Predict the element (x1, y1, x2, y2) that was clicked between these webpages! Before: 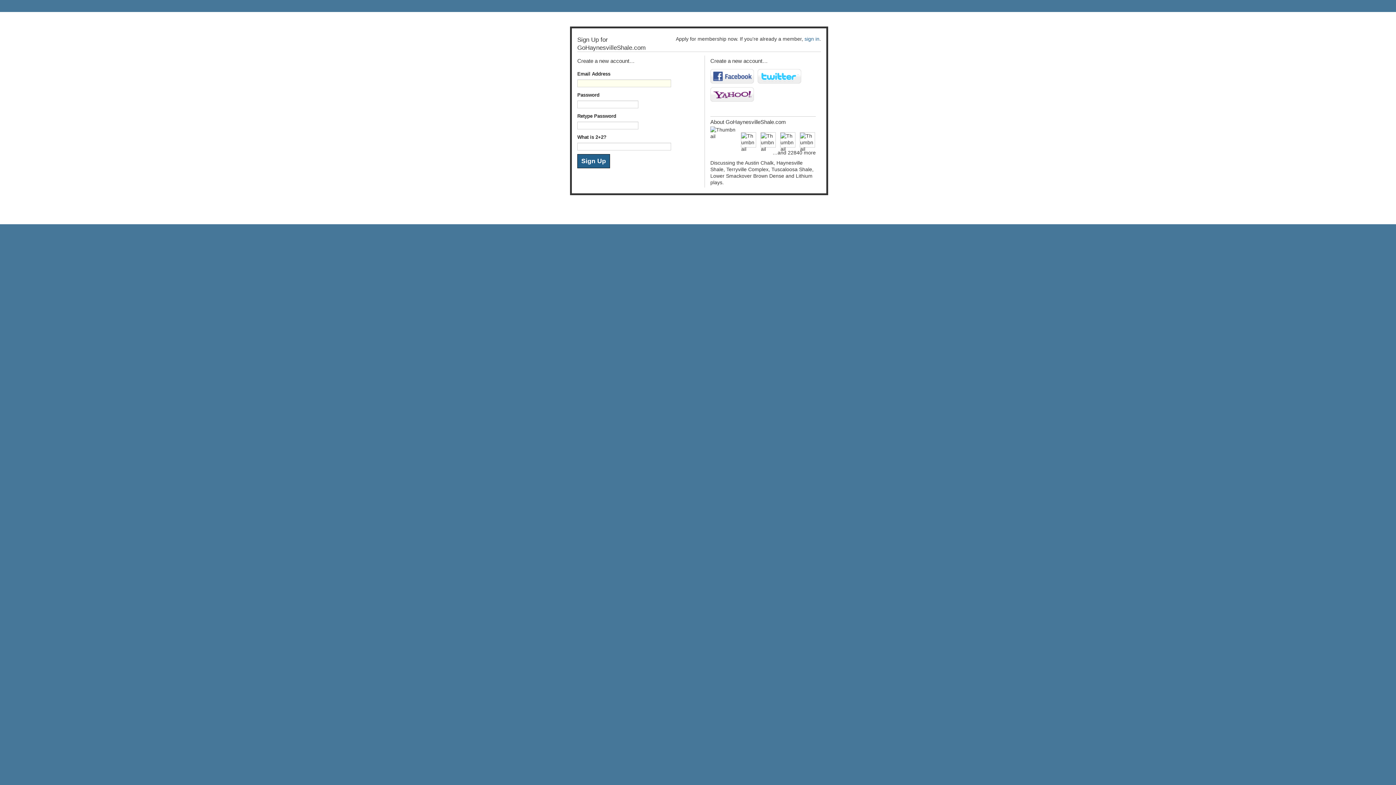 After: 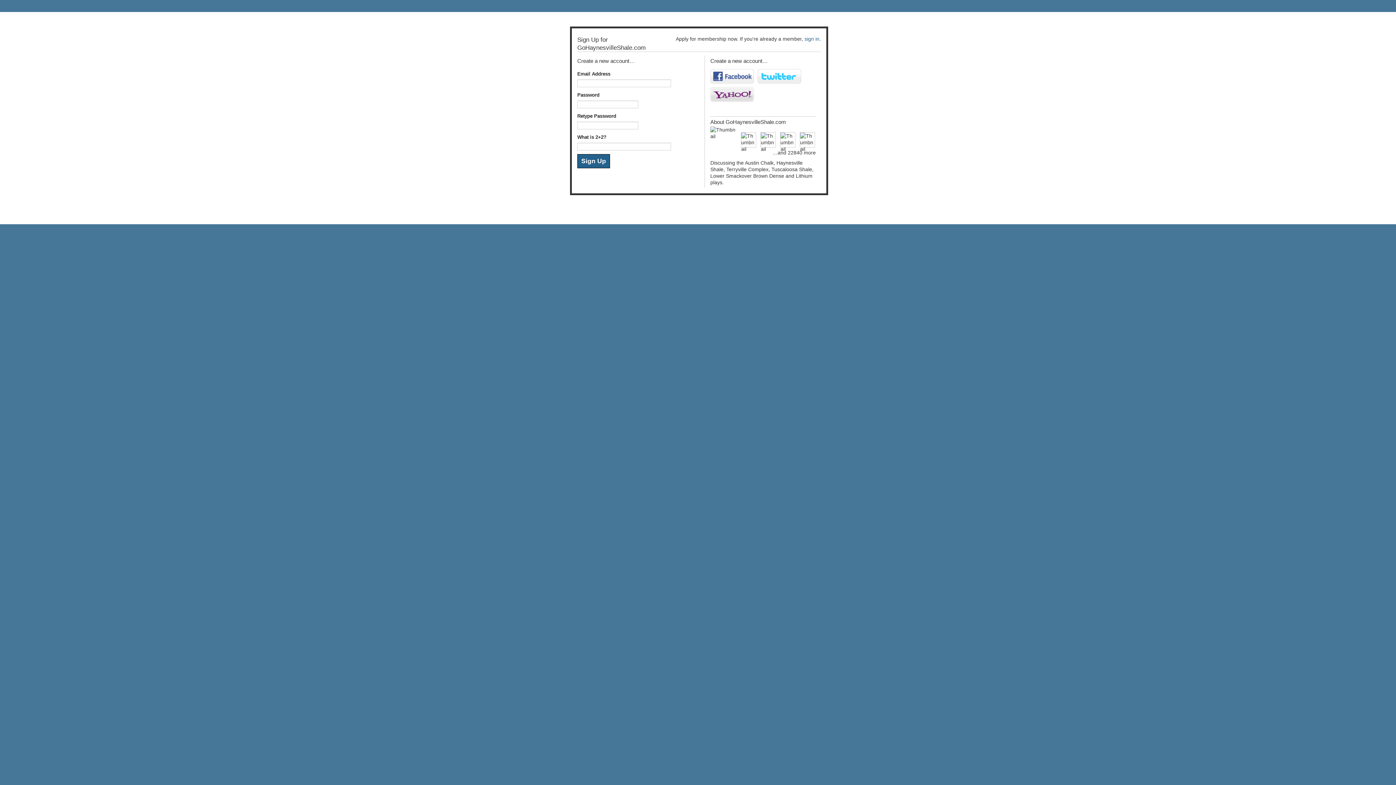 Action: label: Yahoo! bbox: (710, 87, 754, 101)